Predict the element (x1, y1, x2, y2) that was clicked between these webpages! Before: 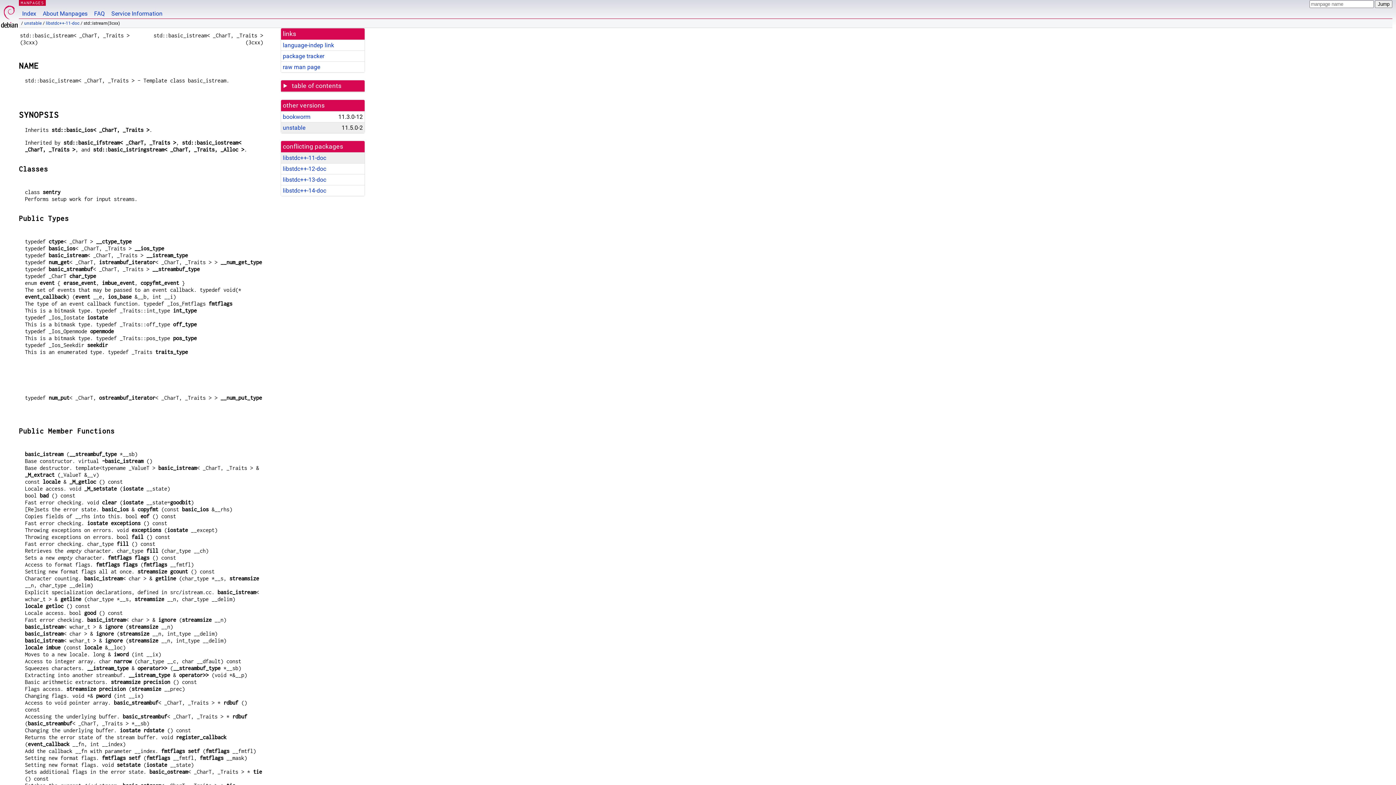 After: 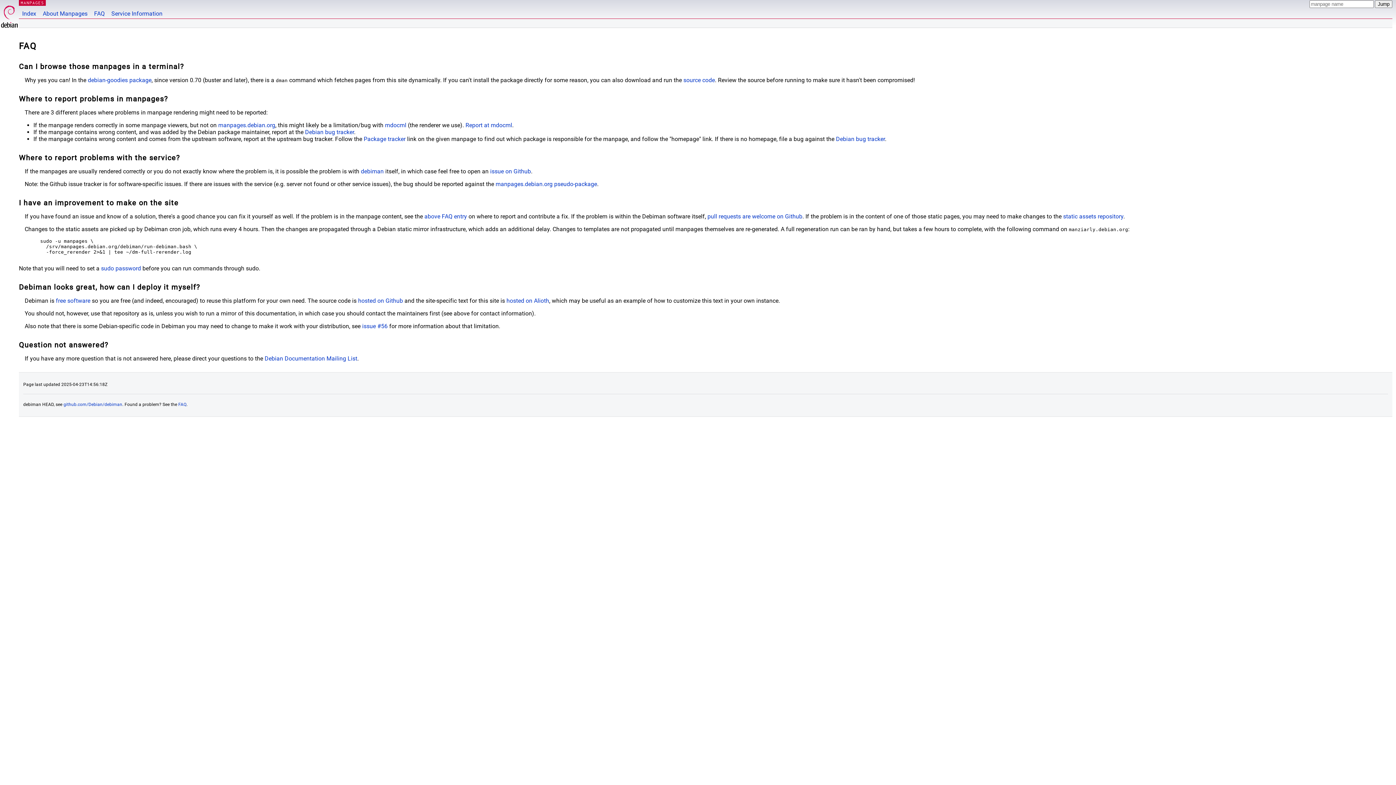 Action: bbox: (90, 0, 108, 18) label: FAQ